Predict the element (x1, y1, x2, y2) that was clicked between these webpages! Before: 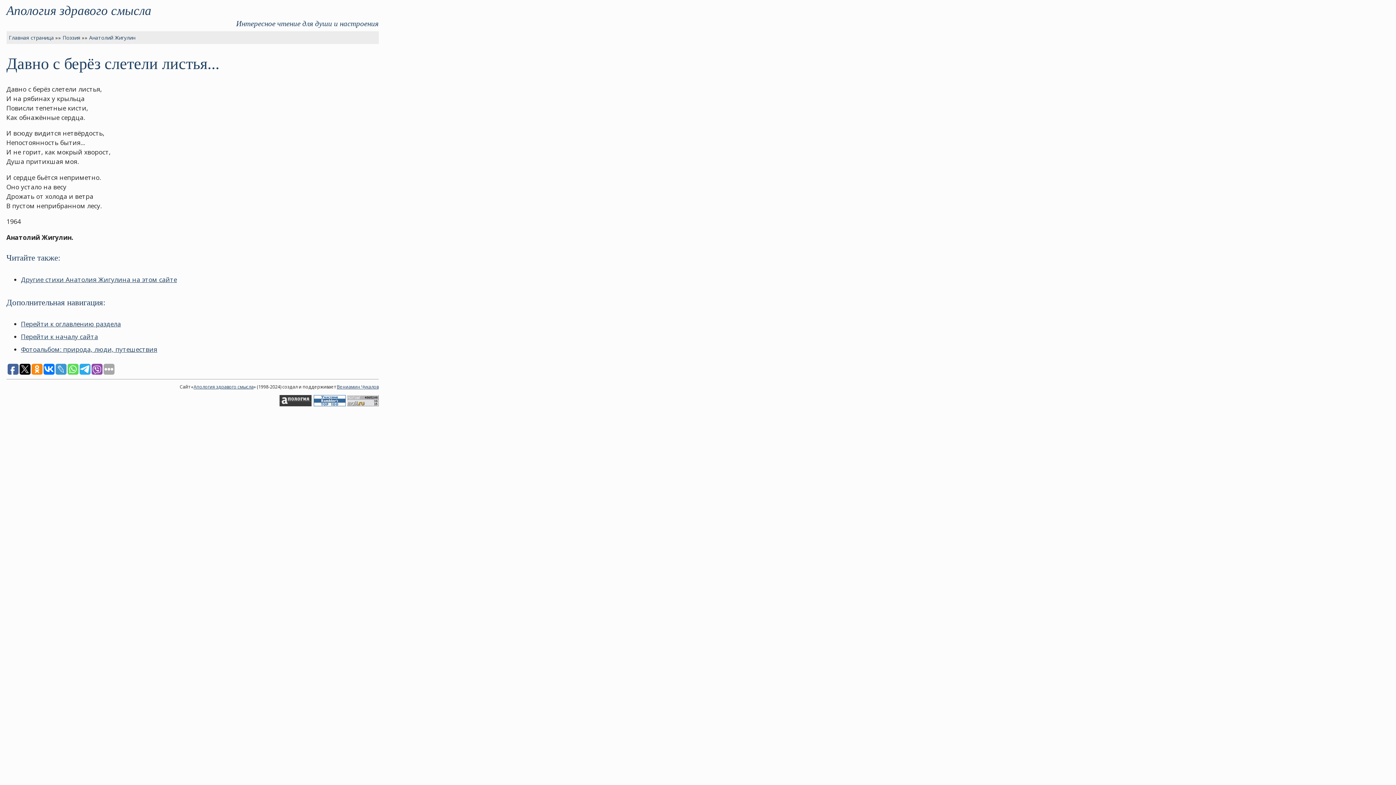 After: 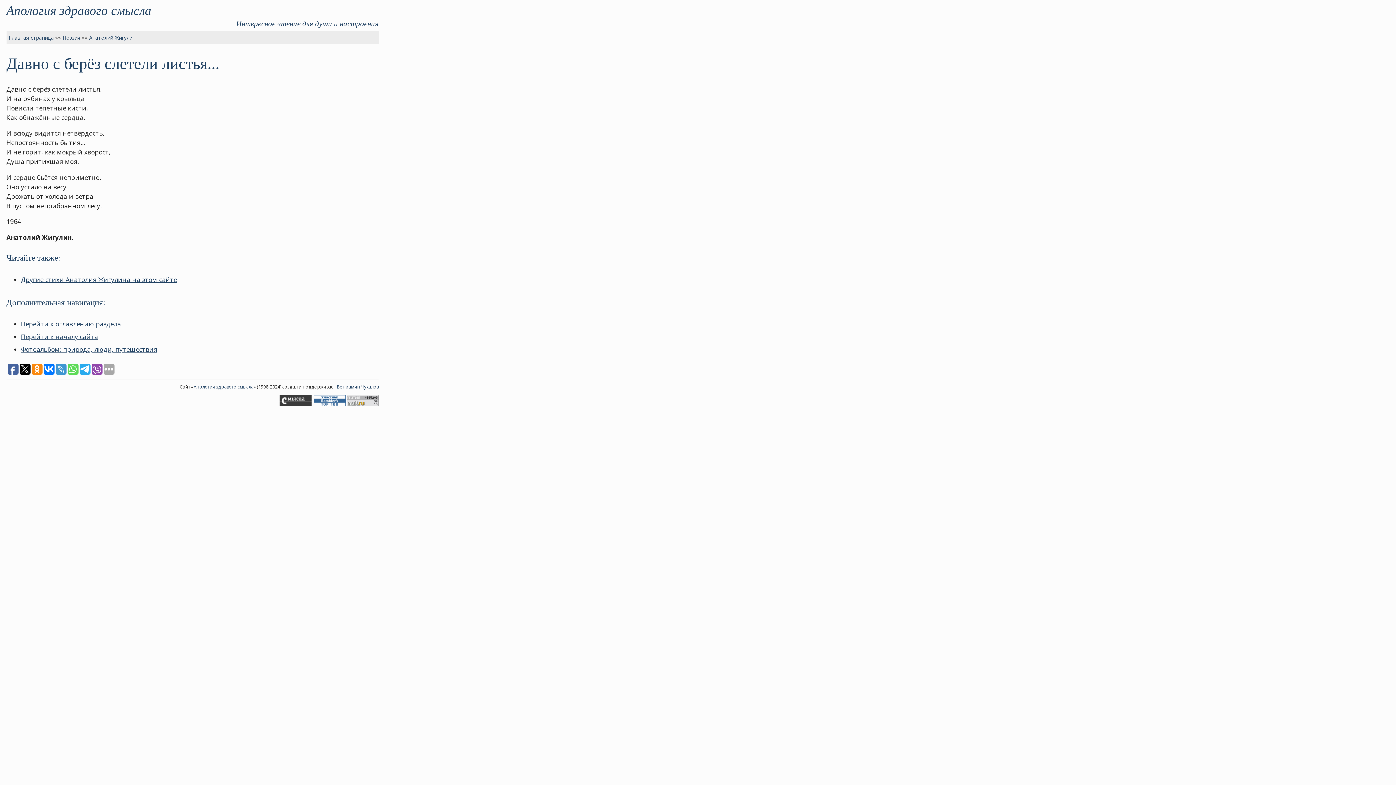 Action: bbox: (313, 401, 345, 407)